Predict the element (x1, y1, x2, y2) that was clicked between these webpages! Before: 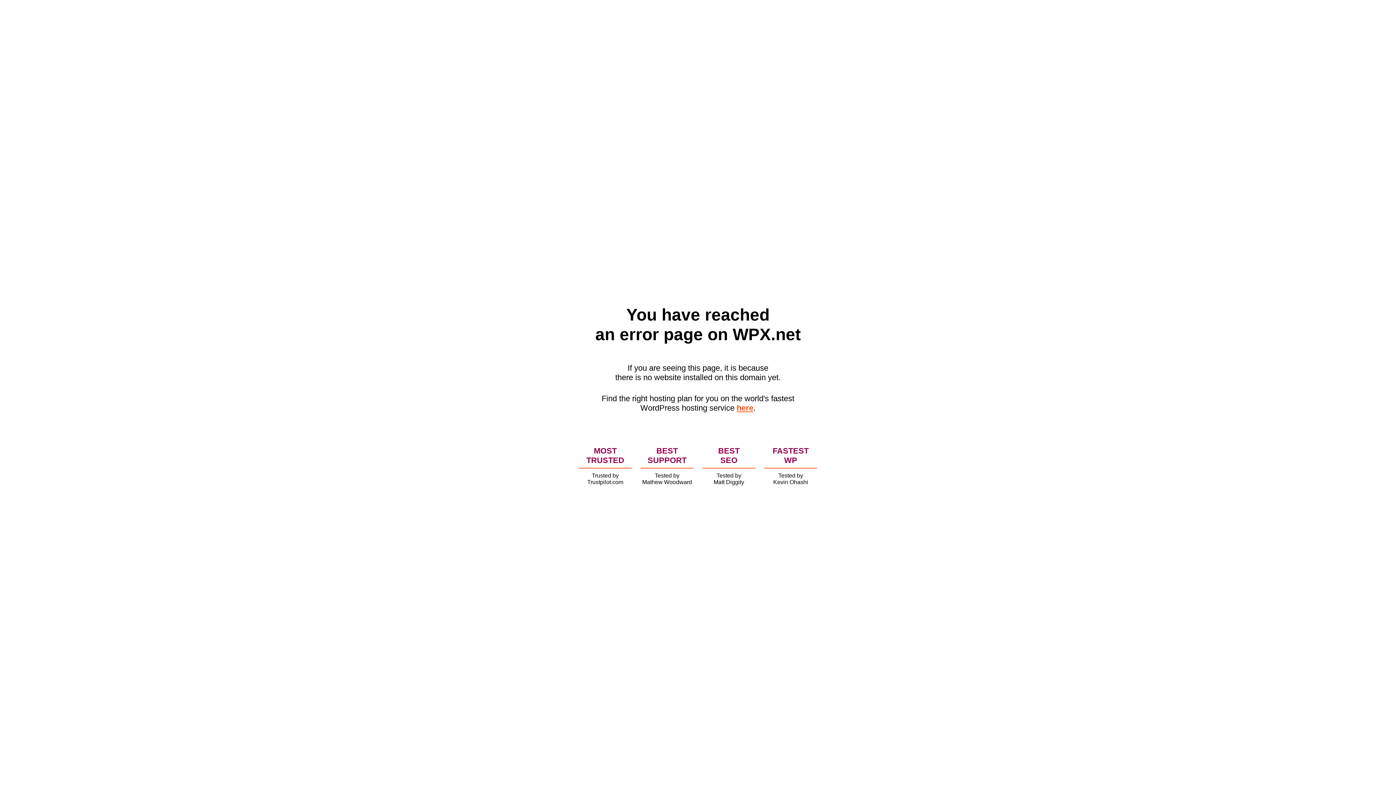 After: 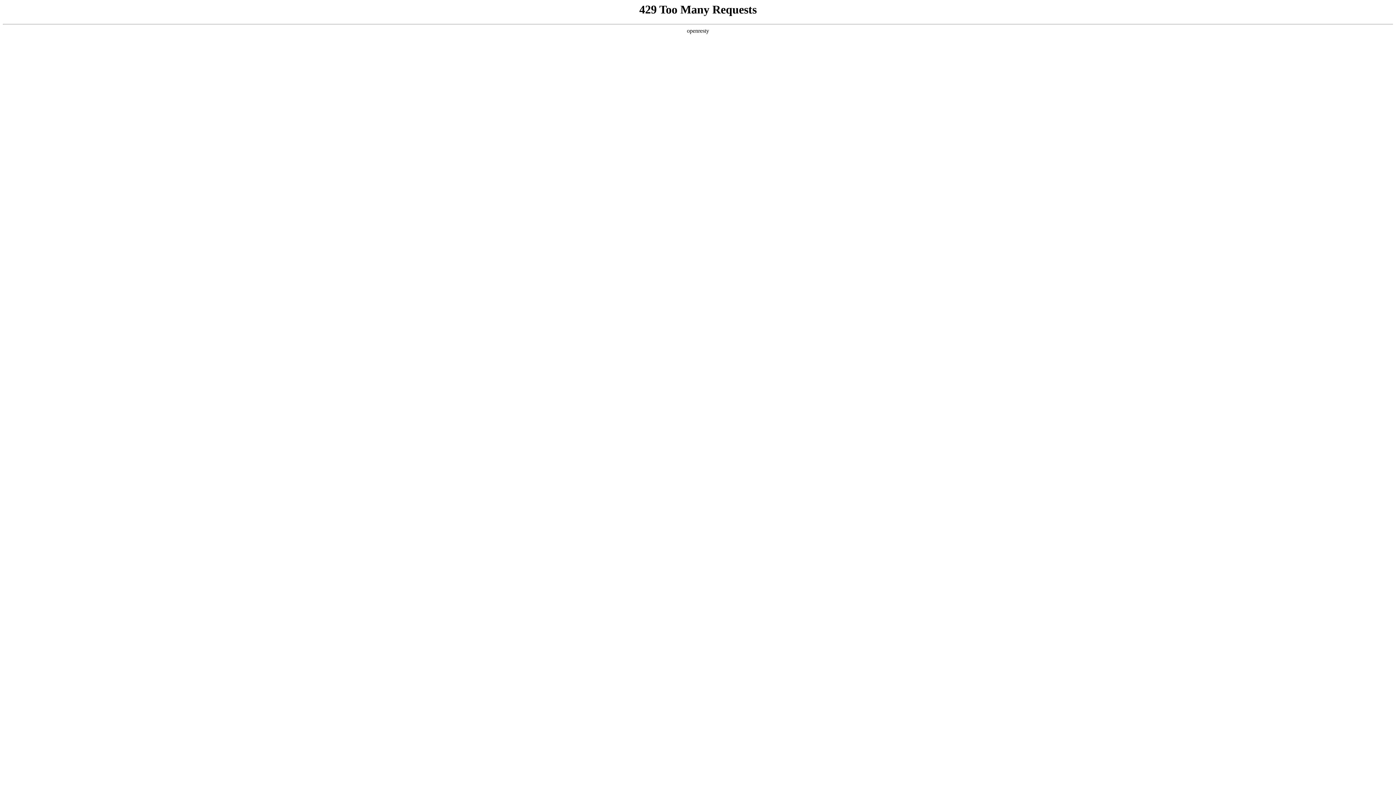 Action: bbox: (736, 403, 753, 412) label: here